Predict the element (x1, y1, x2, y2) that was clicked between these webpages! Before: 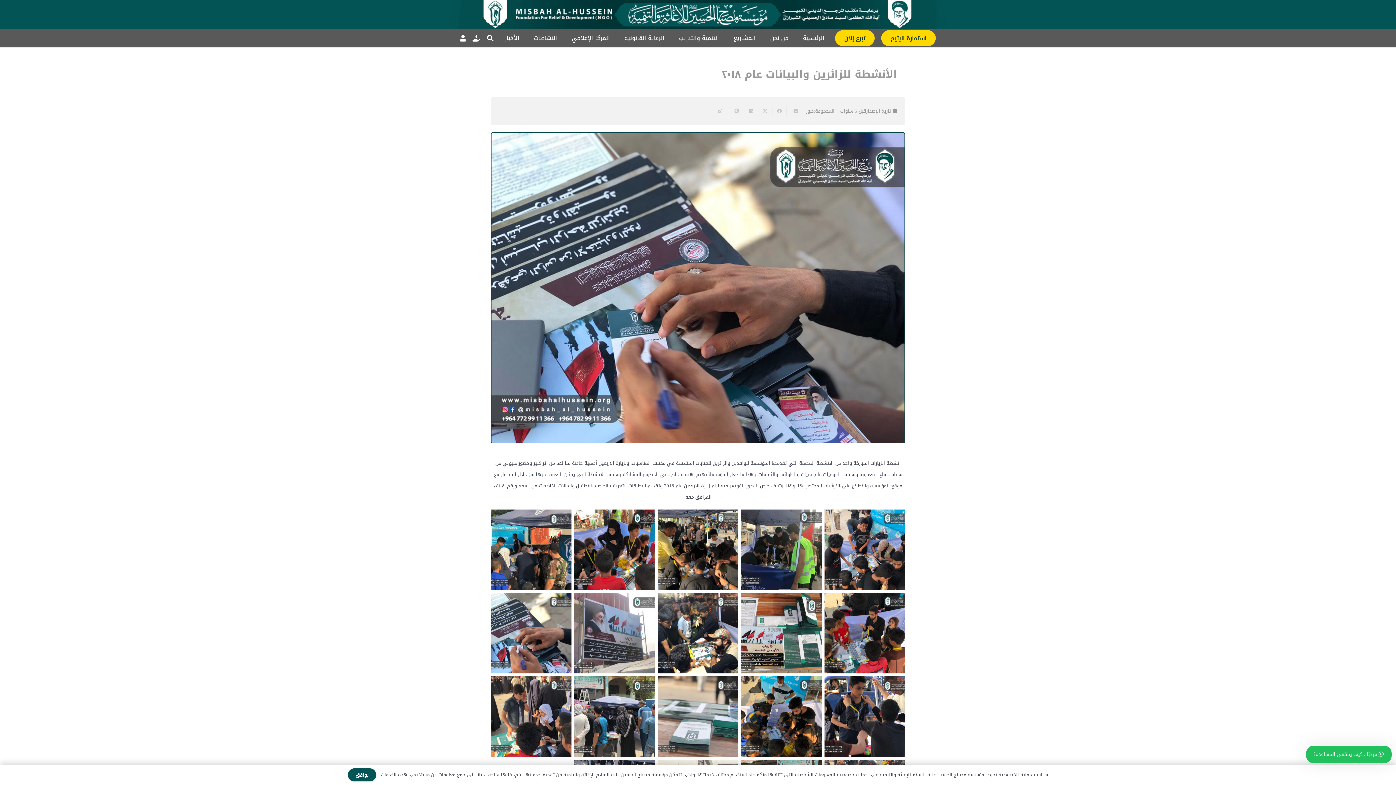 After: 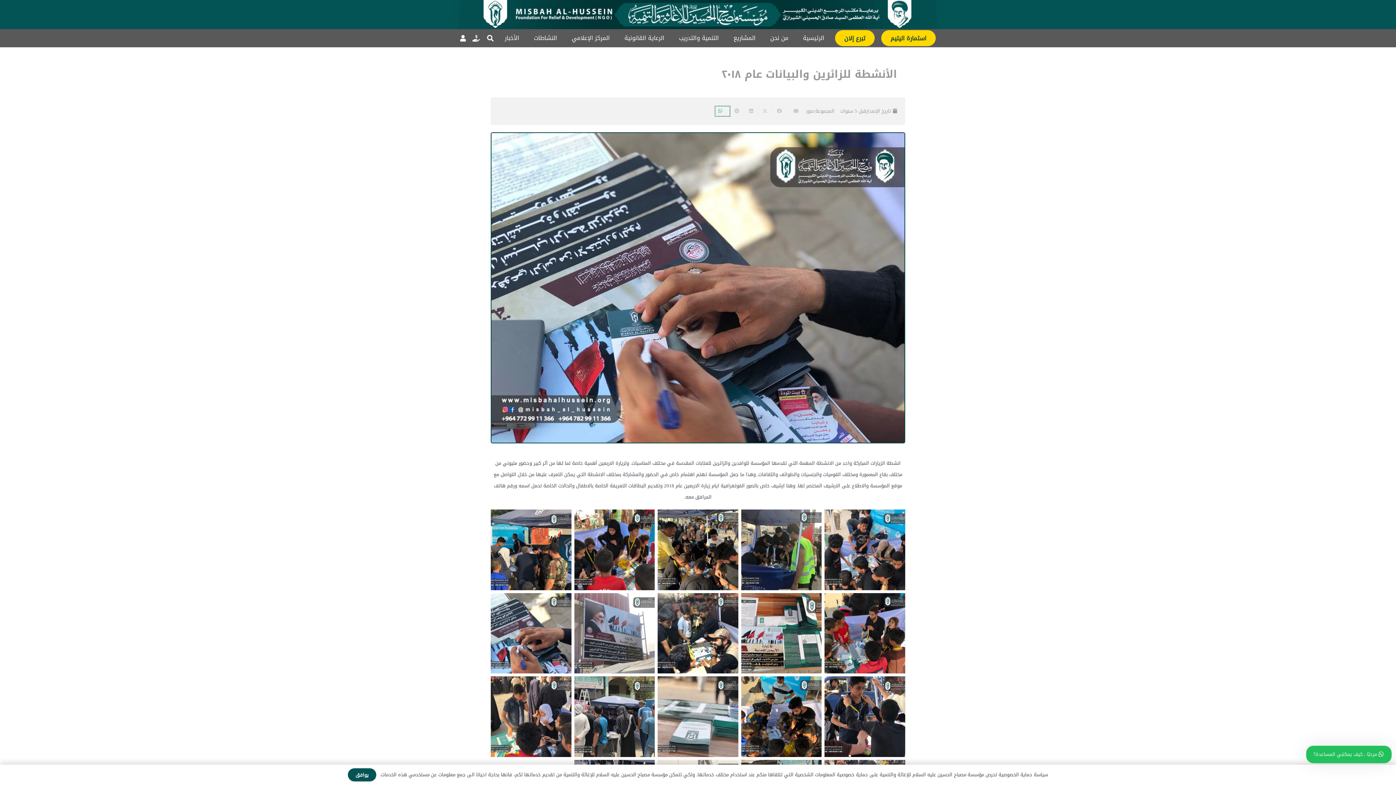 Action: label: Share this bbox: (715, 106, 729, 116)